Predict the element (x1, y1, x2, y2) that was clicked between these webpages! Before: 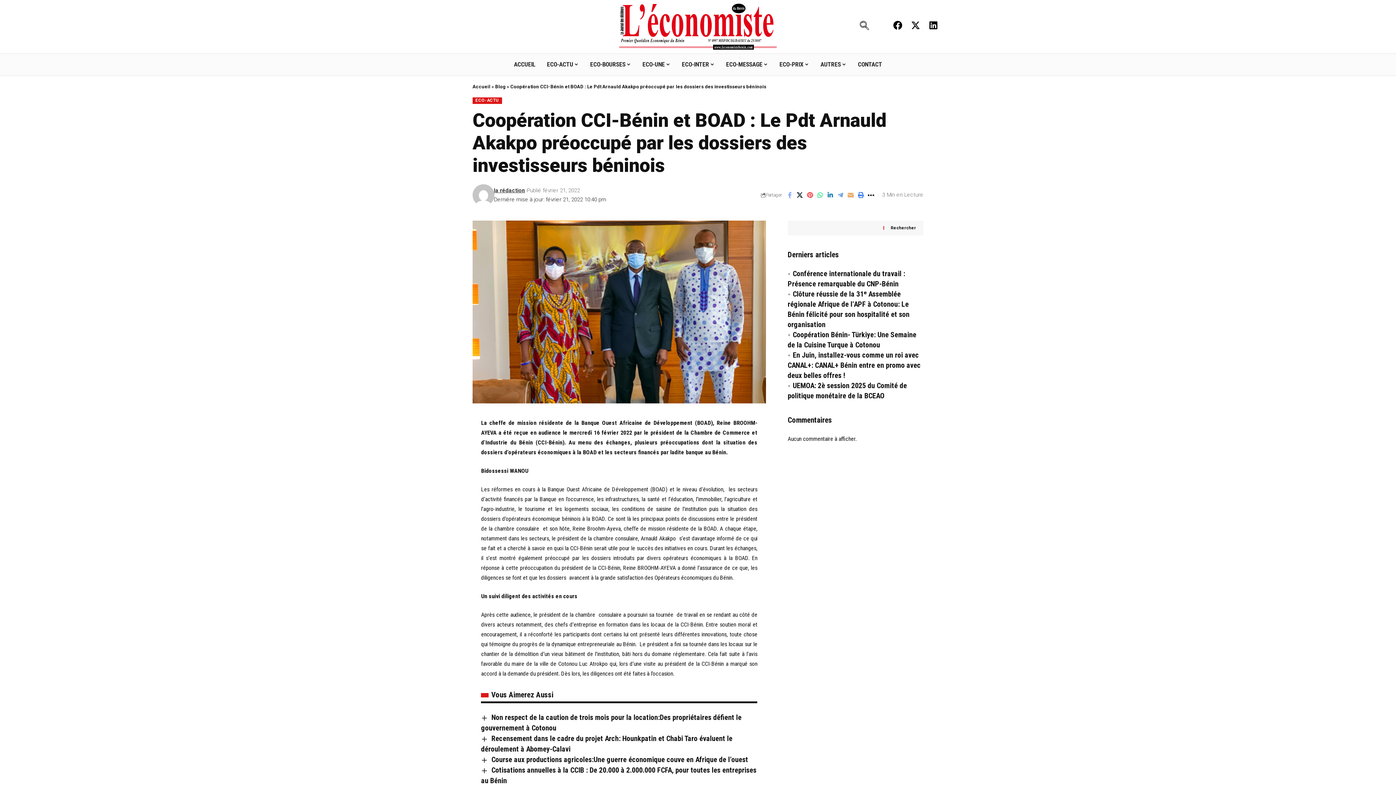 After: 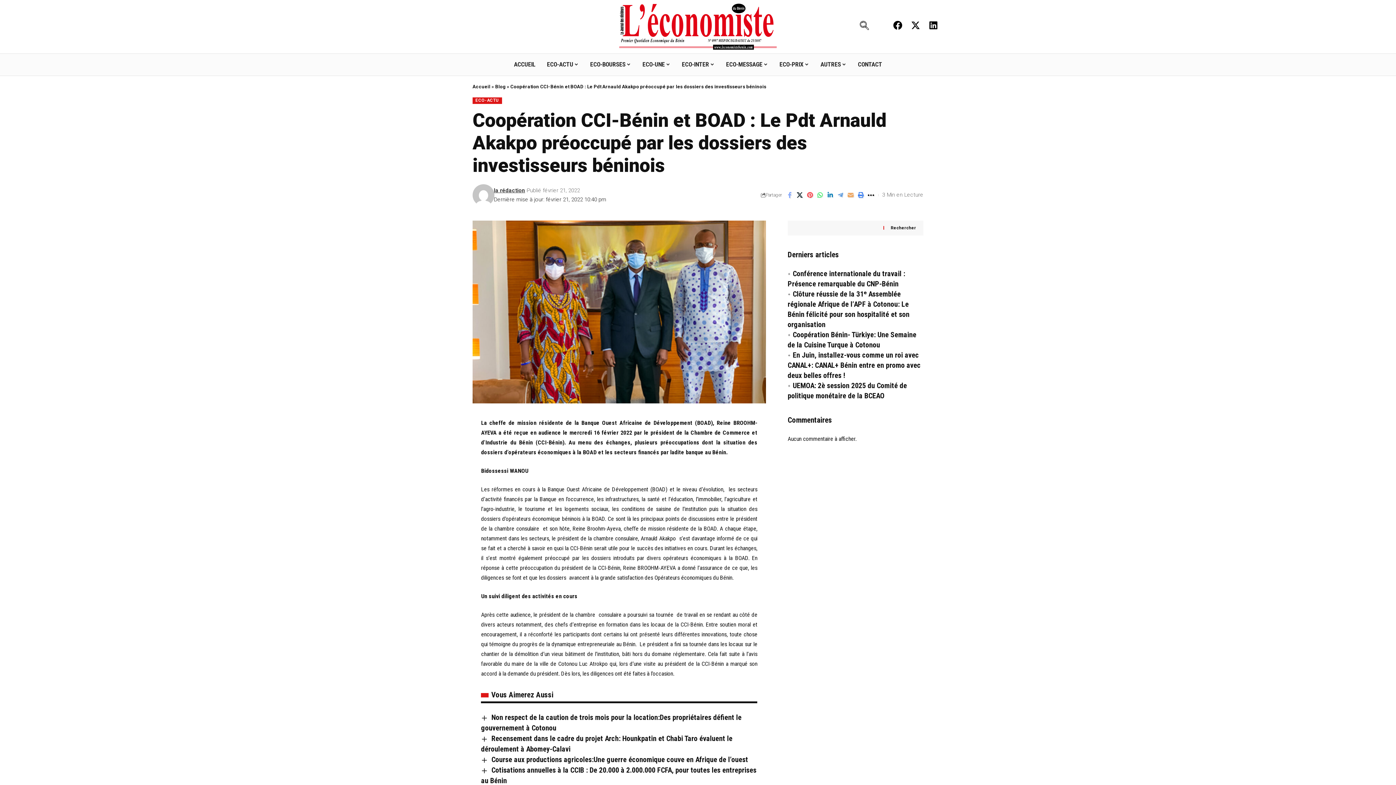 Action: bbox: (815, 189, 825, 200) label: Partager sur Whatsapp